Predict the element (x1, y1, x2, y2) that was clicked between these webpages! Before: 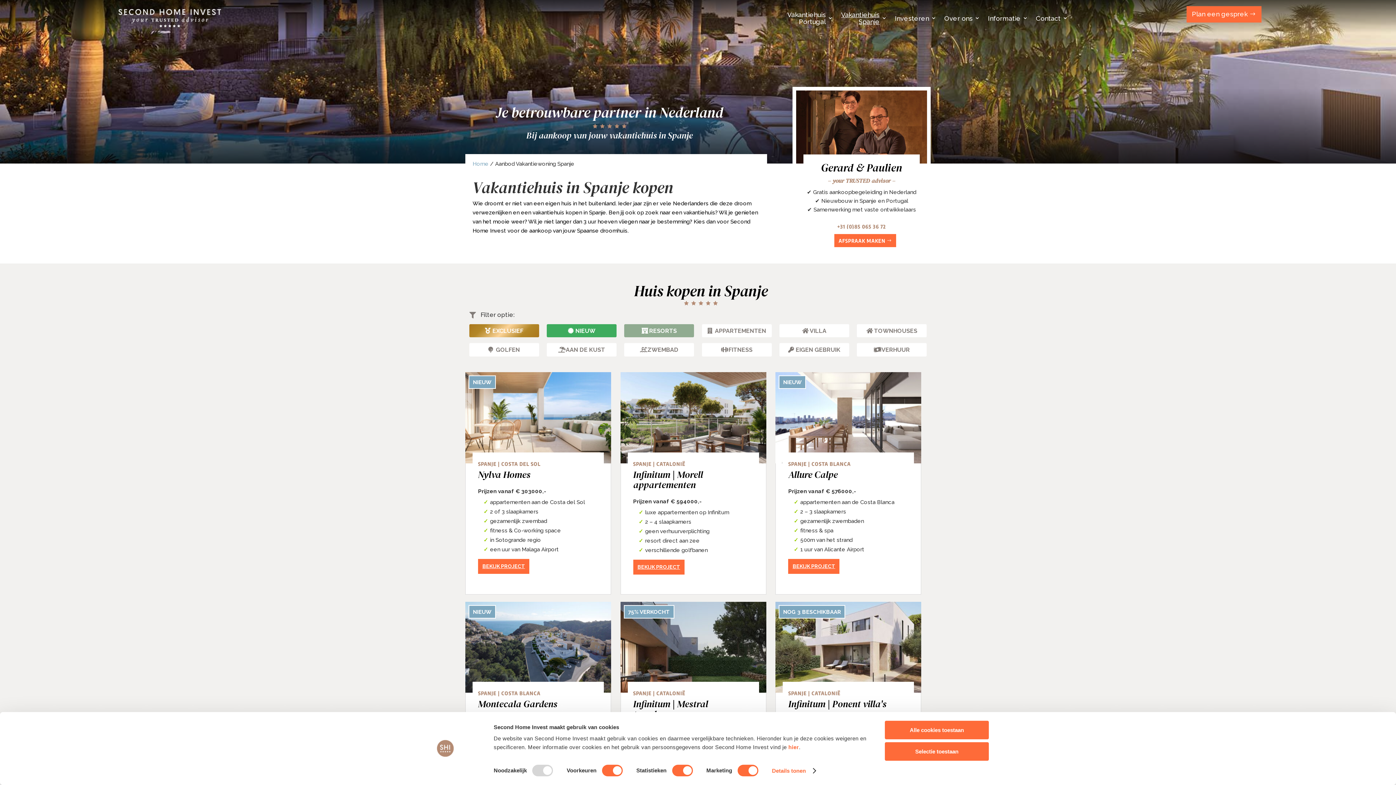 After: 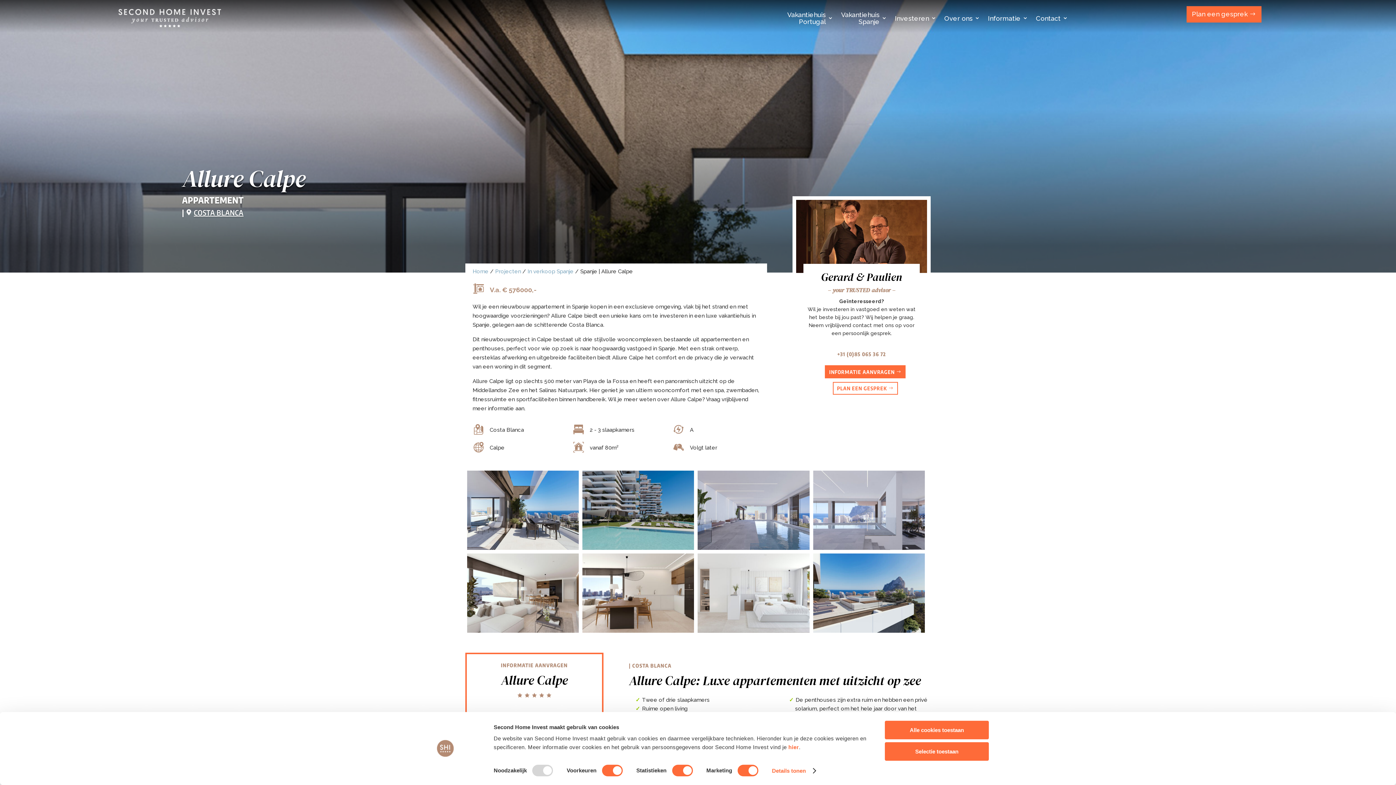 Action: bbox: (788, 456, 851, 481) label: SPANJE | COSTA BLANCA
Allure Calpe